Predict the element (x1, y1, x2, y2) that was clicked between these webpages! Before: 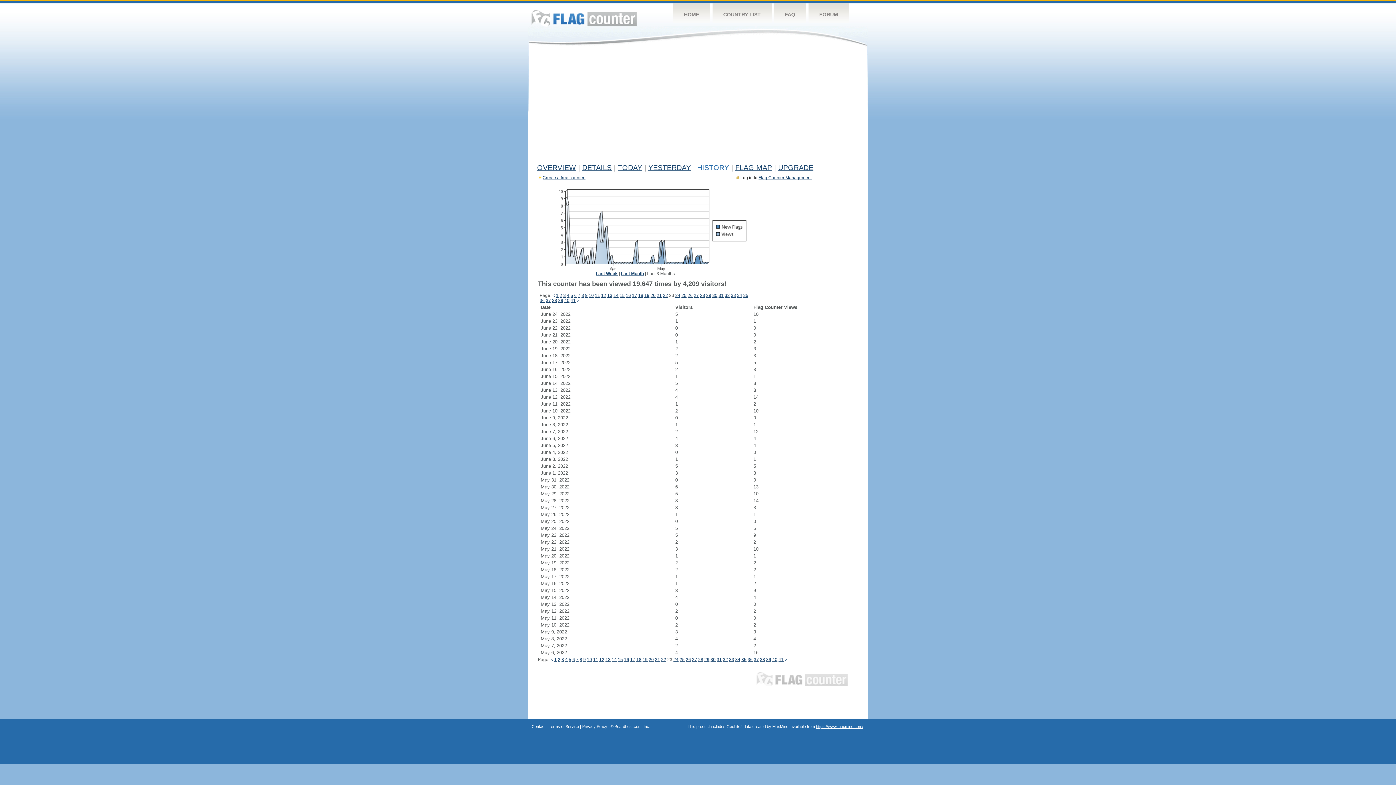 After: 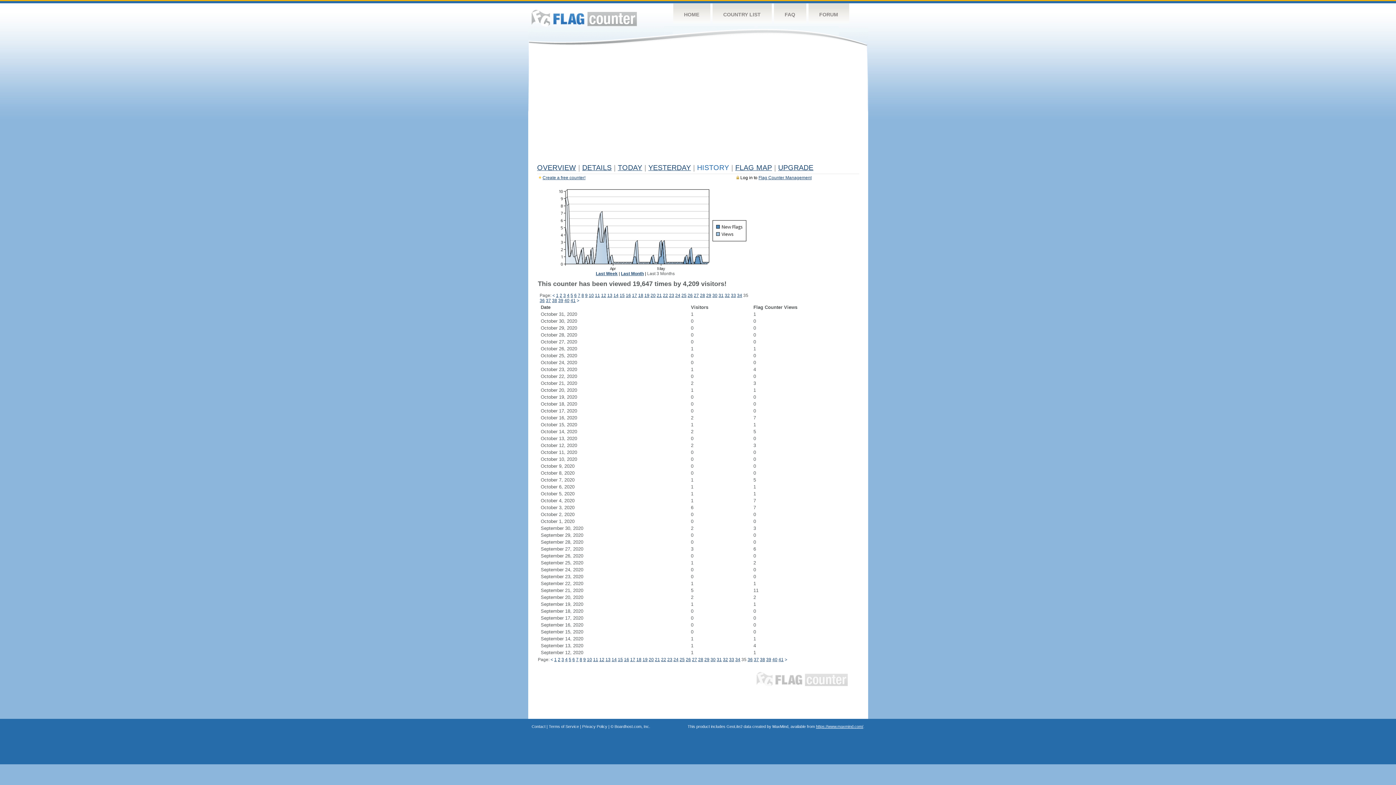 Action: label: 35 bbox: (741, 657, 746, 662)